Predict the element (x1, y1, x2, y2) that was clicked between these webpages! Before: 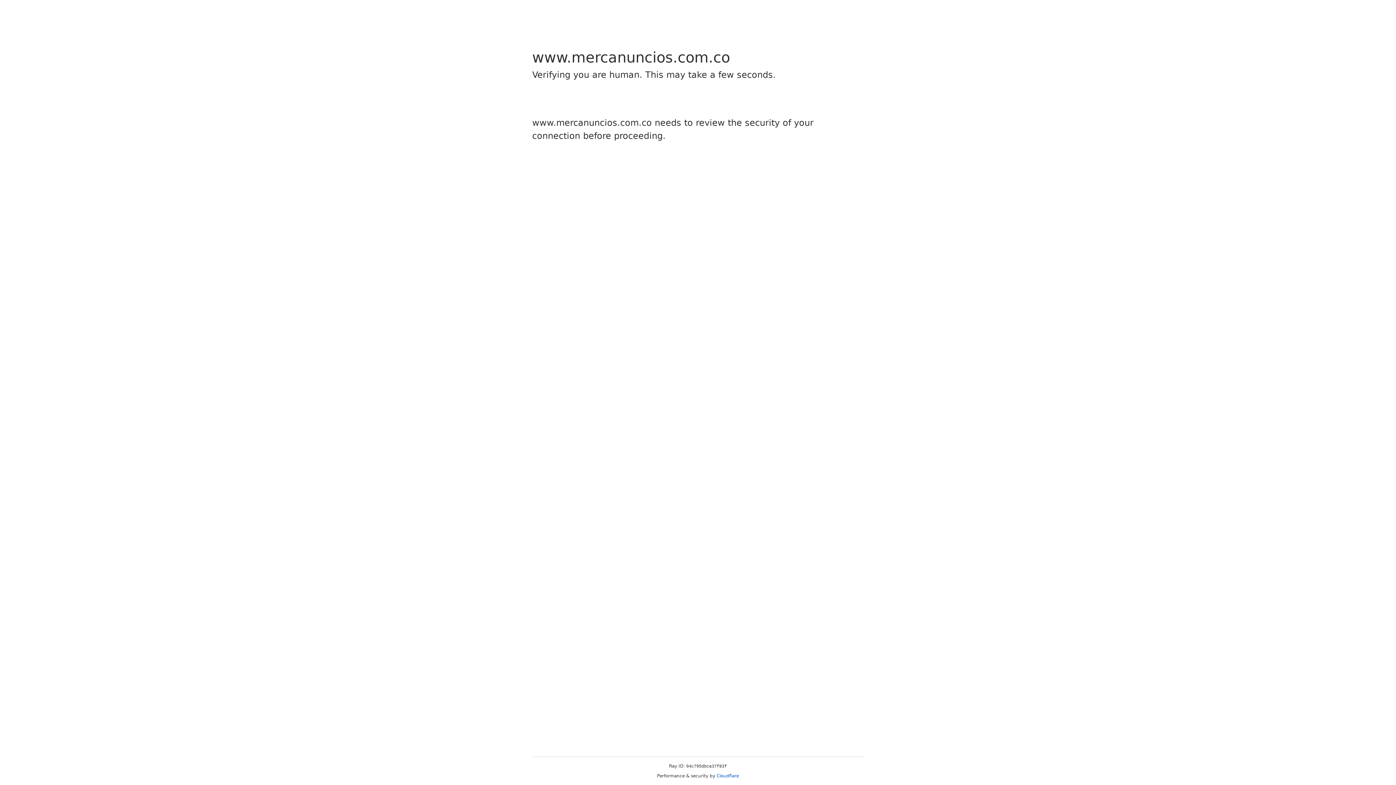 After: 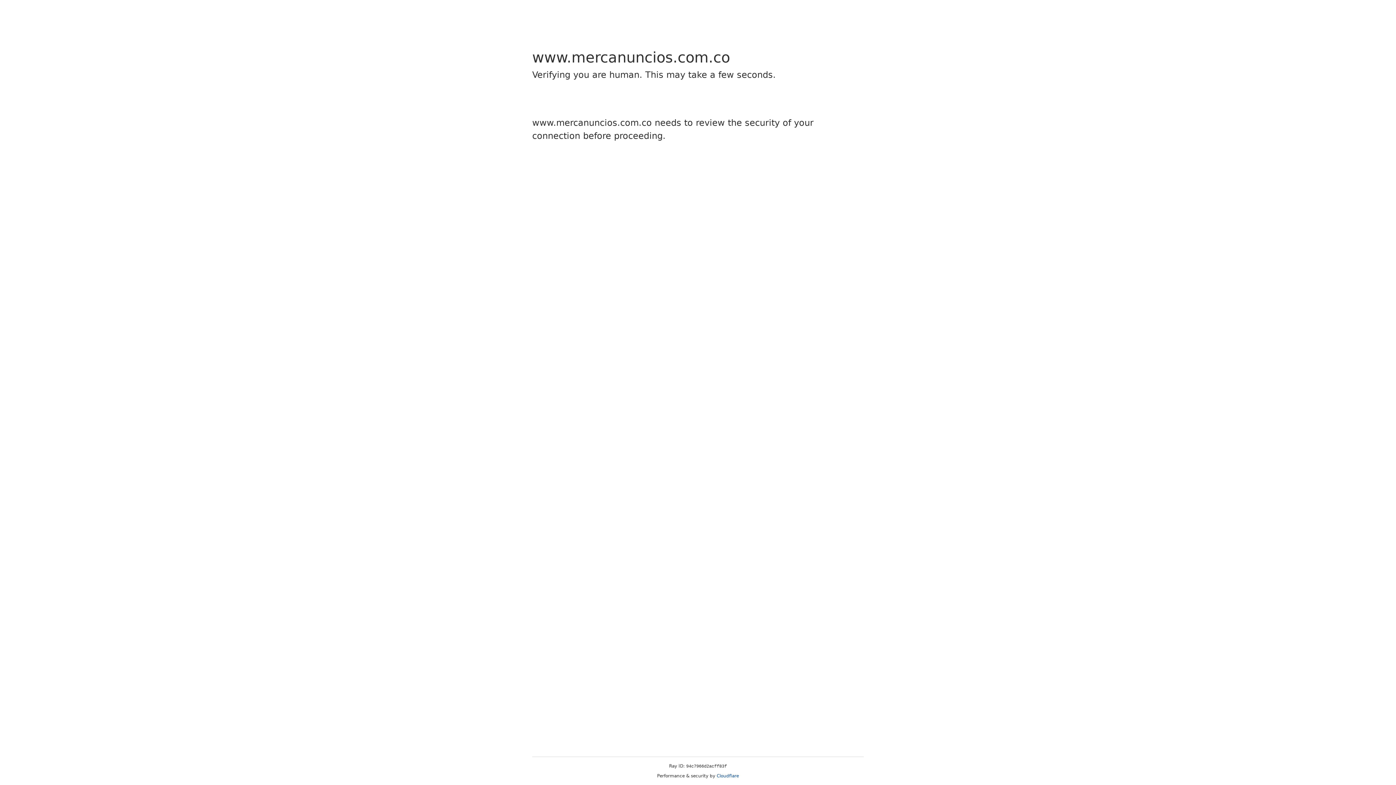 Action: bbox: (716, 773, 739, 778) label: Cloudflare